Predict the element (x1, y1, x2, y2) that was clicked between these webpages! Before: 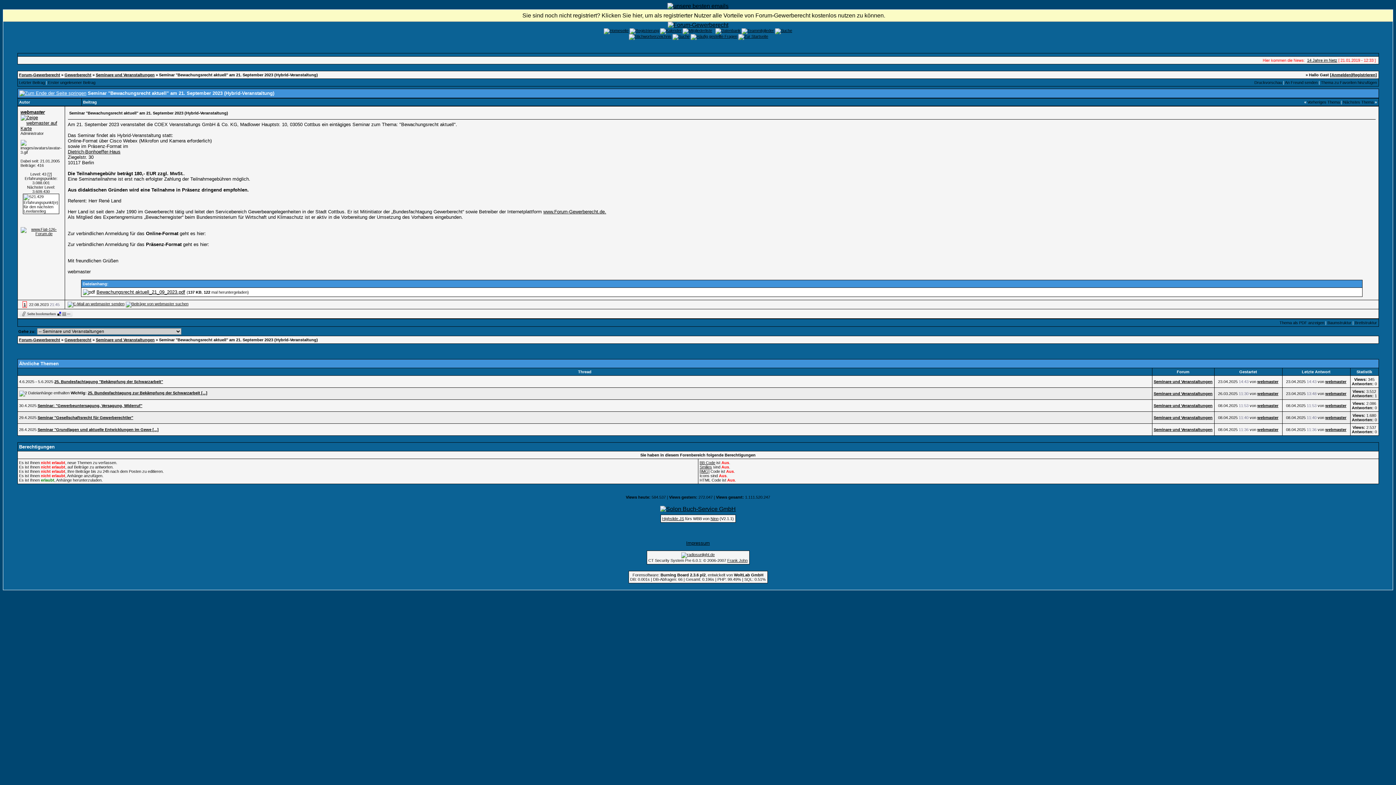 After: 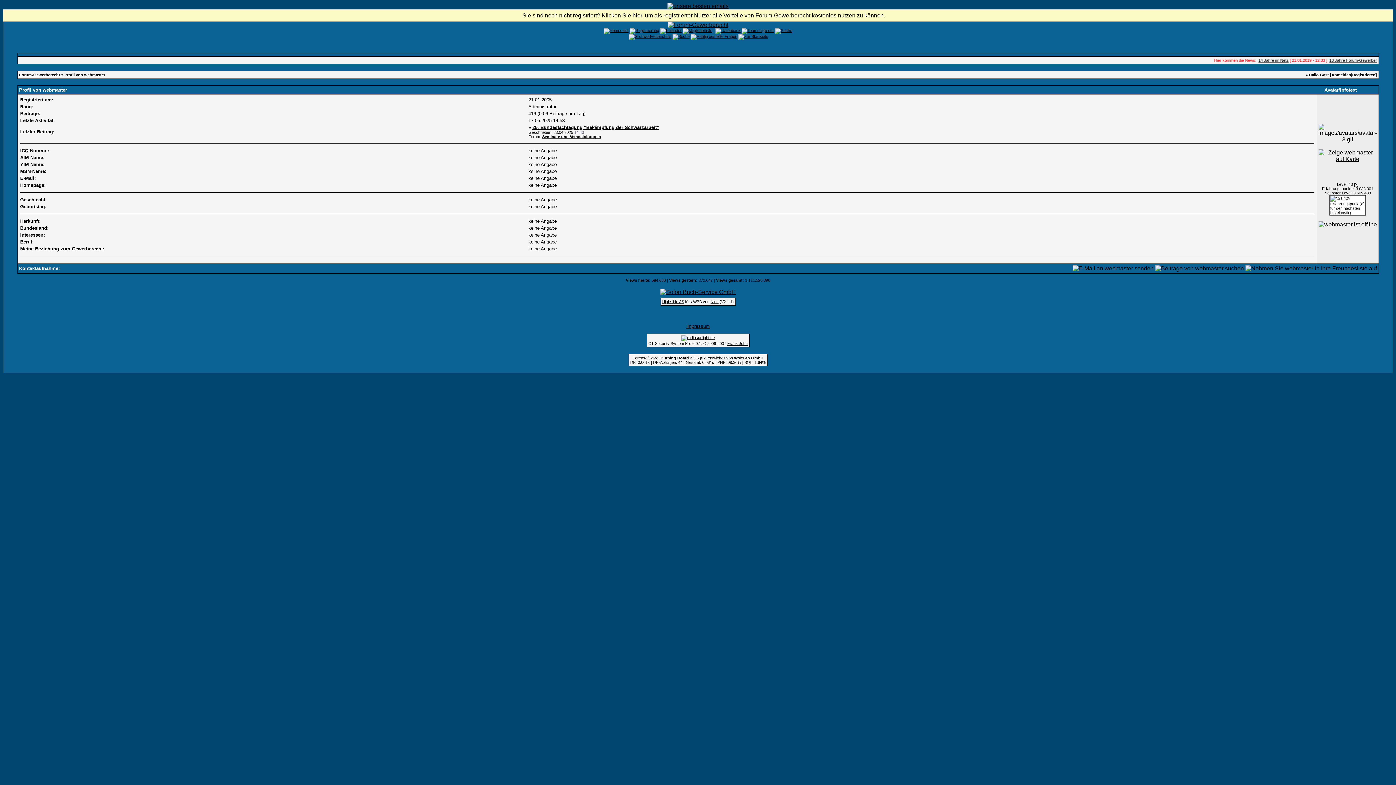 Action: bbox: (1325, 391, 1346, 396) label: webmaster